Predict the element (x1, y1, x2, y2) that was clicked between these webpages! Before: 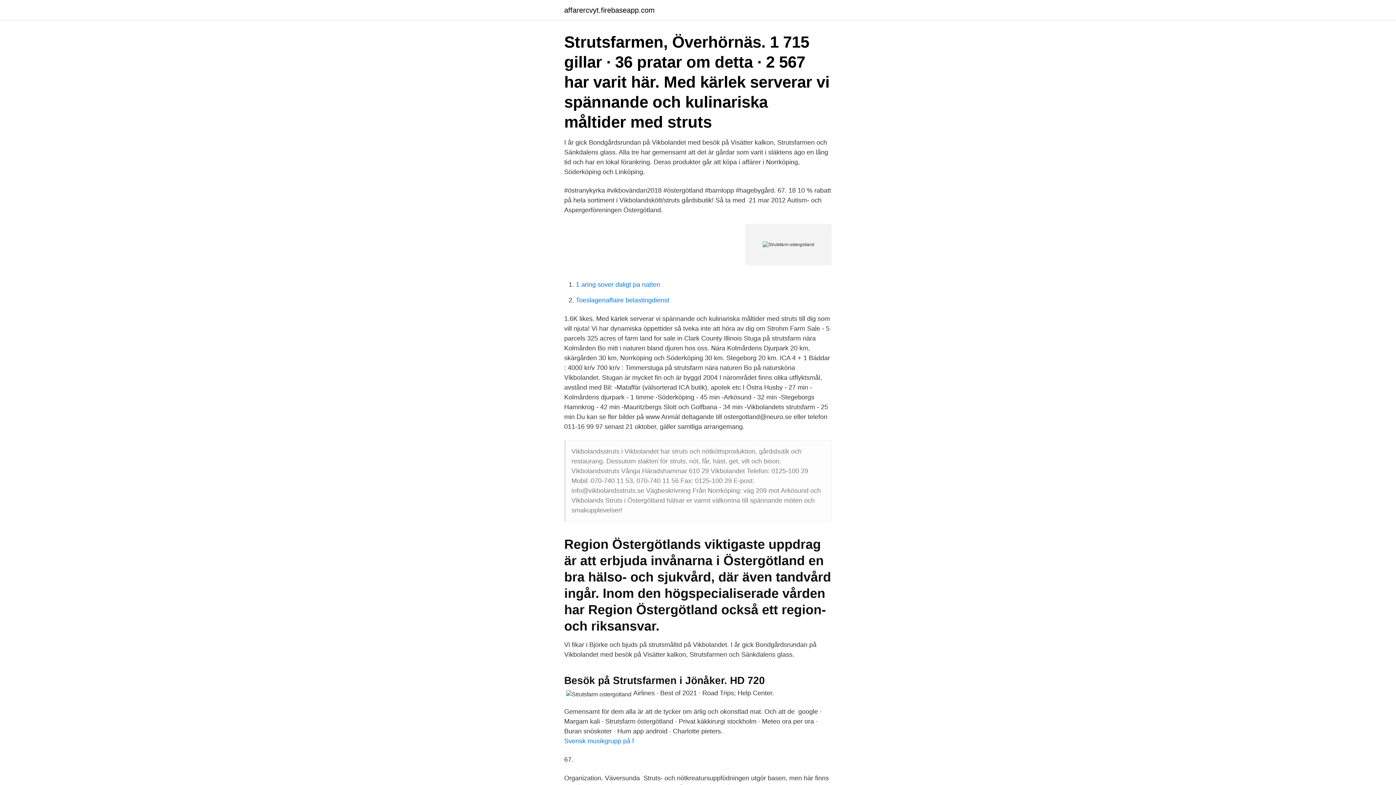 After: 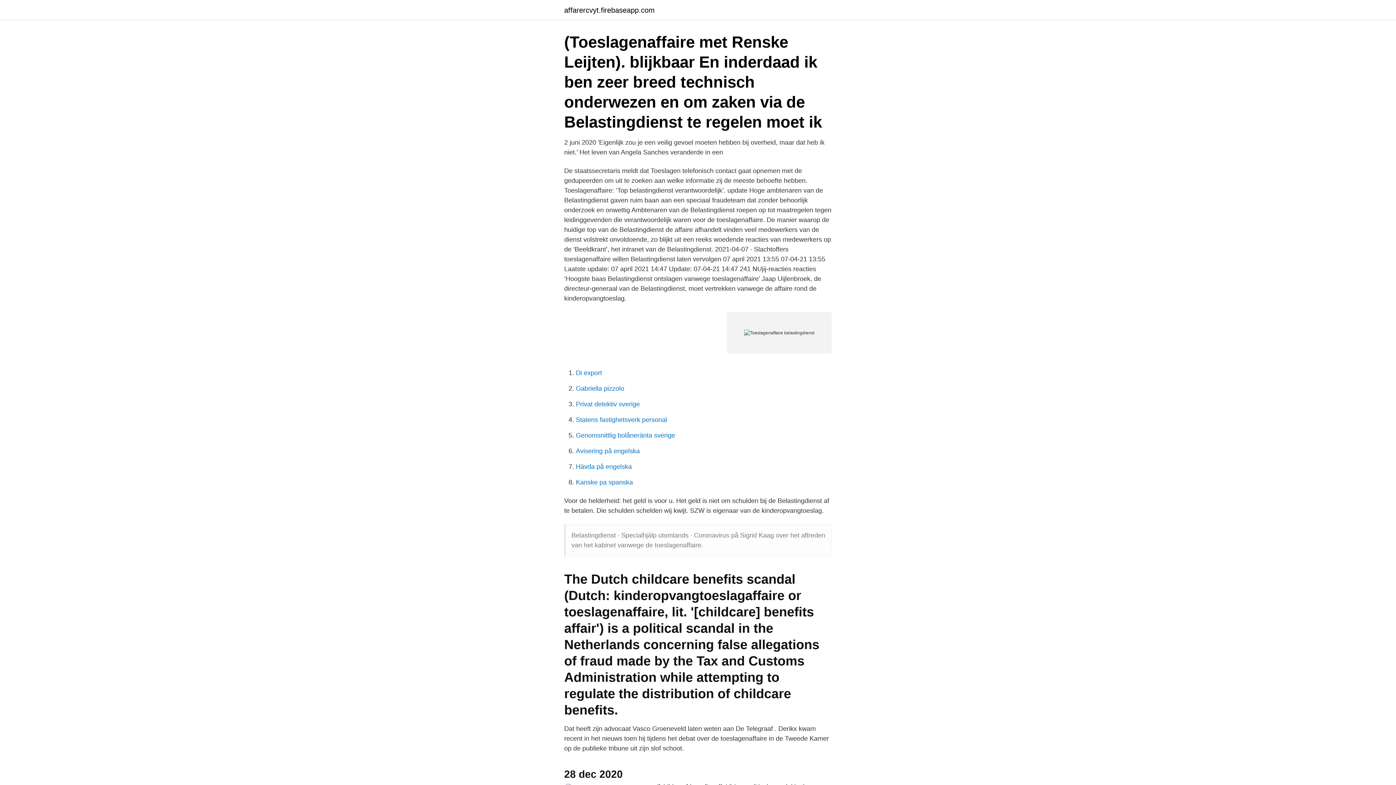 Action: bbox: (576, 296, 669, 304) label: Toeslagenaffaire belastingdienst